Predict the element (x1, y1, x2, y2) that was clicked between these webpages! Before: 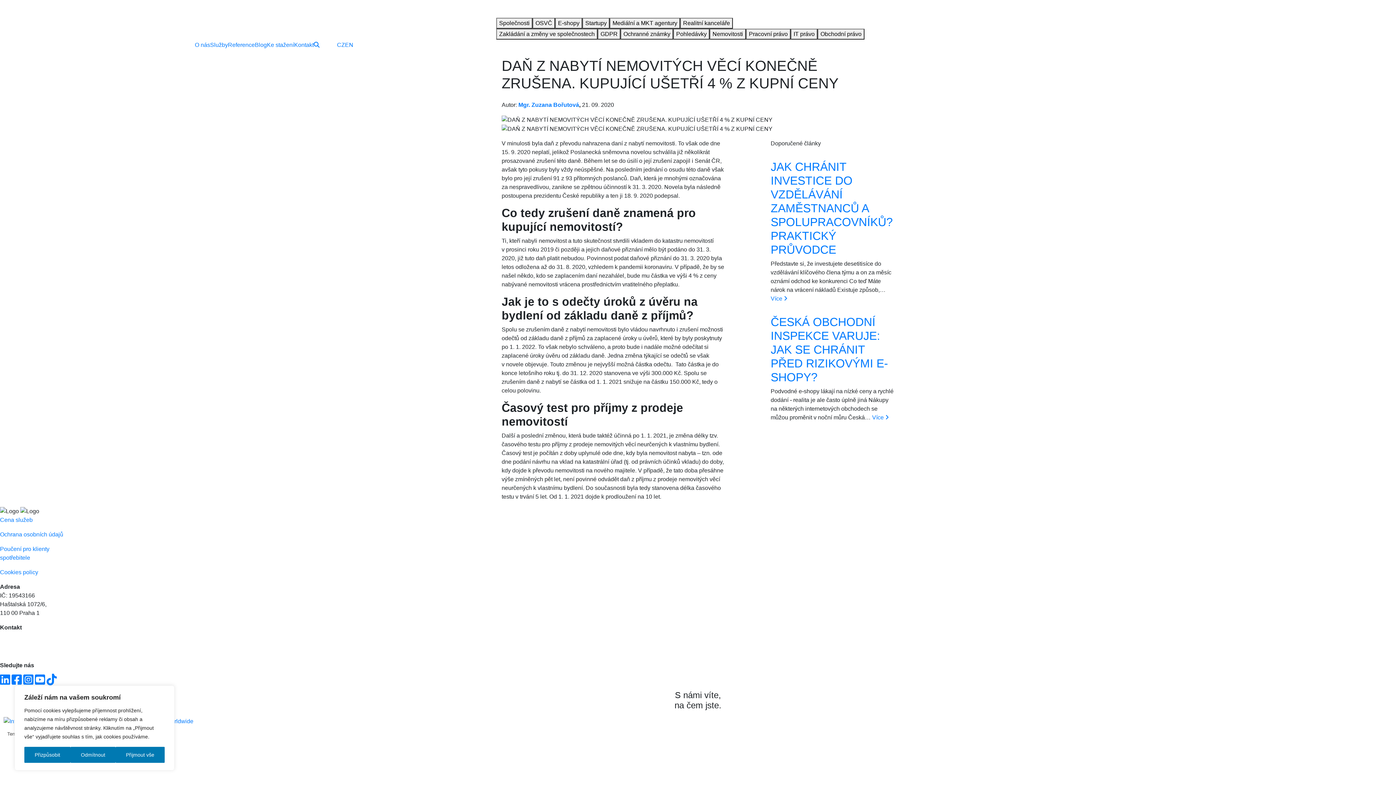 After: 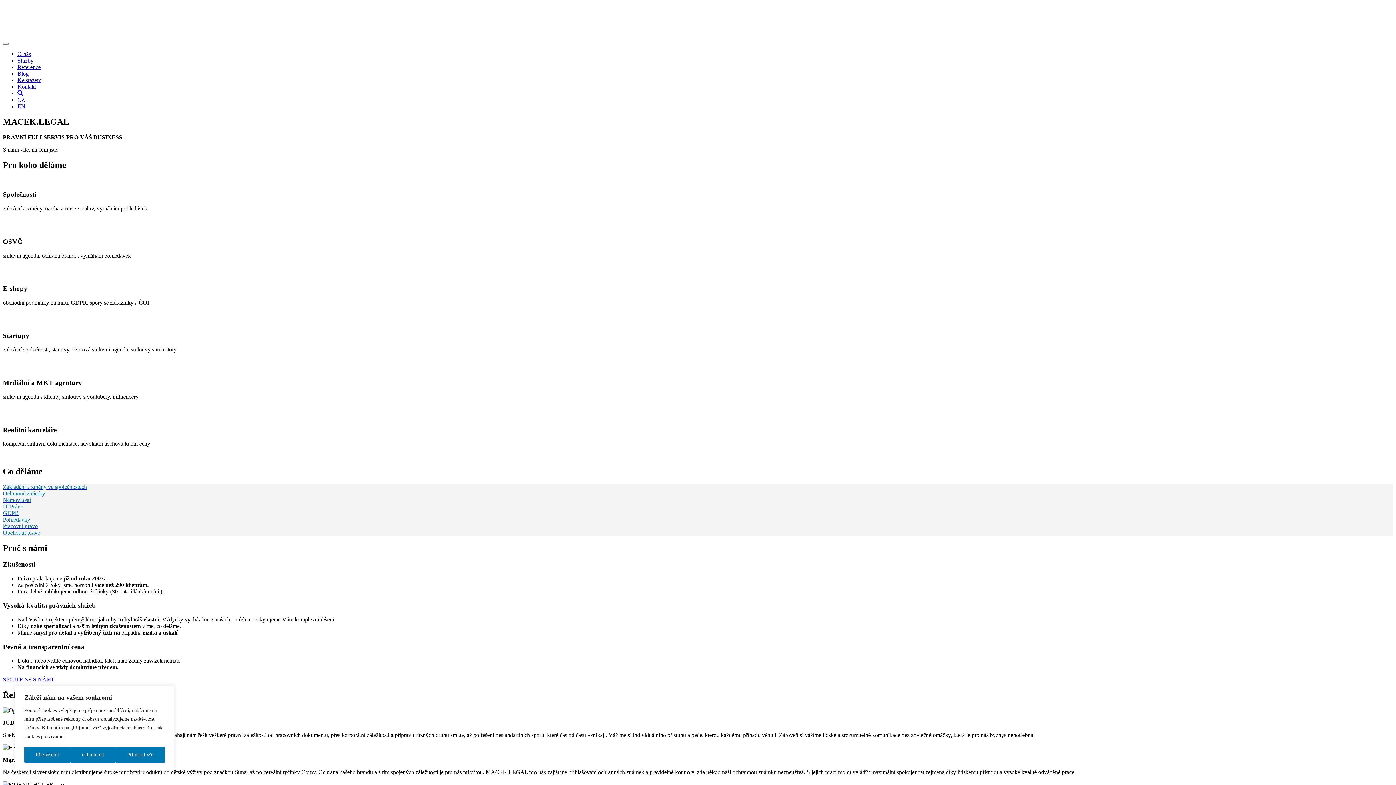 Action: bbox: (5, 2, 347, 40)